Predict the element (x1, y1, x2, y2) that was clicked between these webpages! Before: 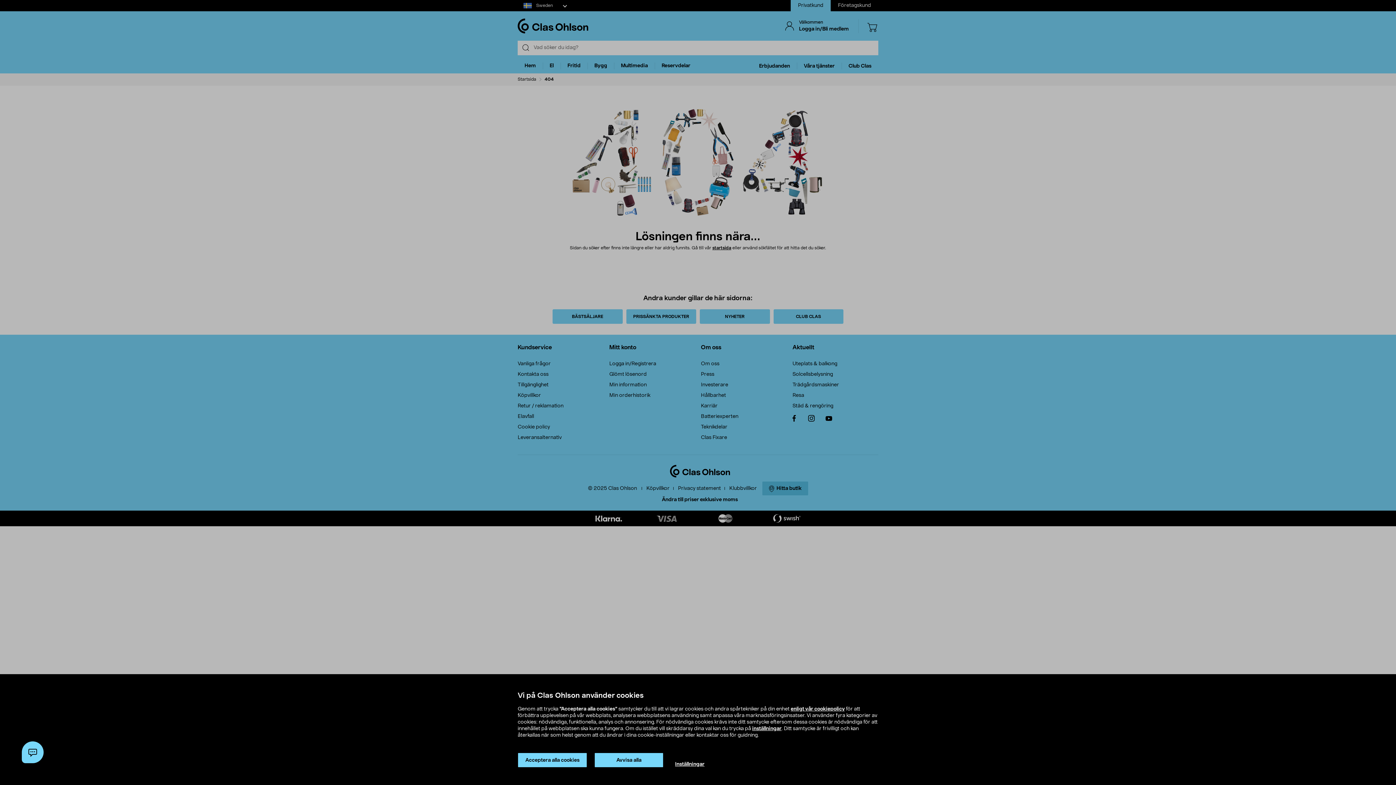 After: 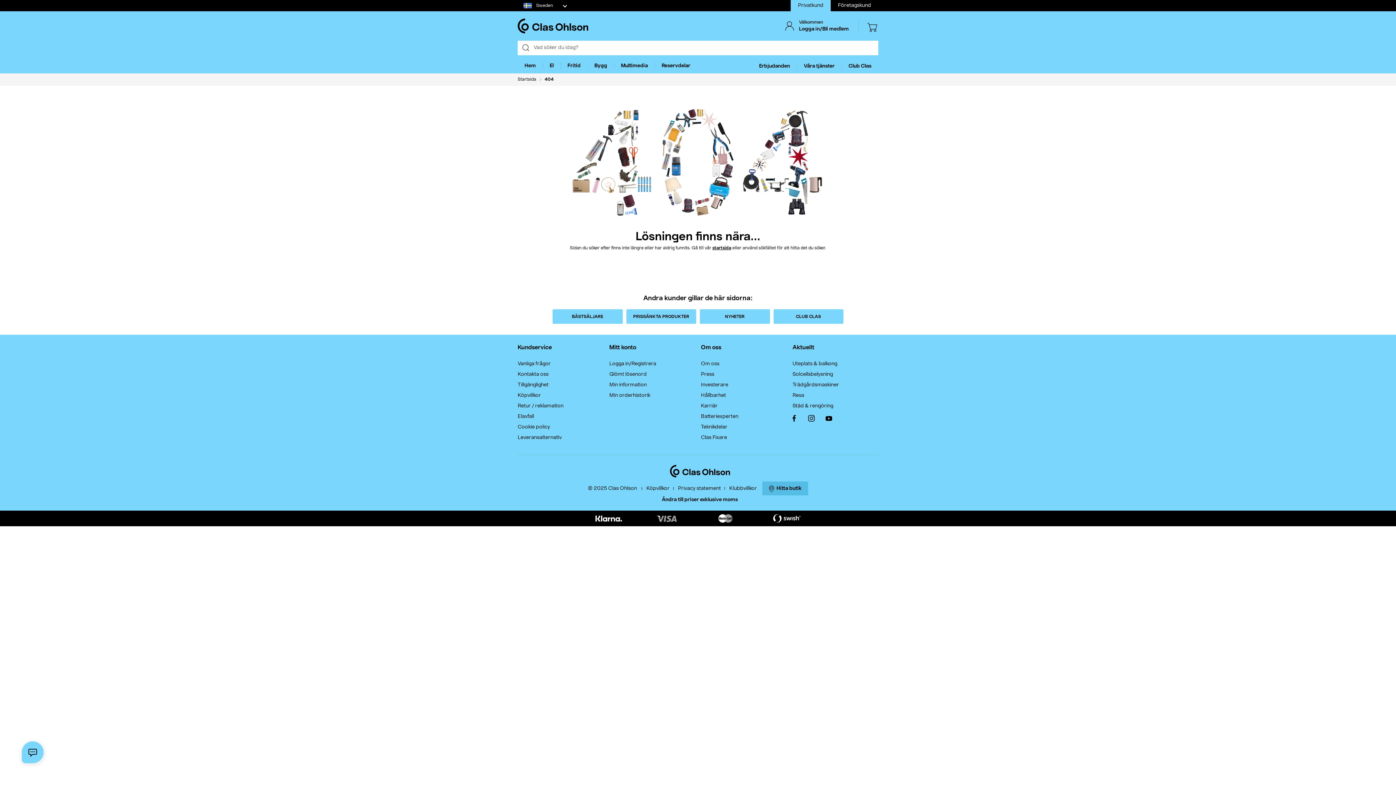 Action: bbox: (594, 753, 663, 768) label: Avvisa alla